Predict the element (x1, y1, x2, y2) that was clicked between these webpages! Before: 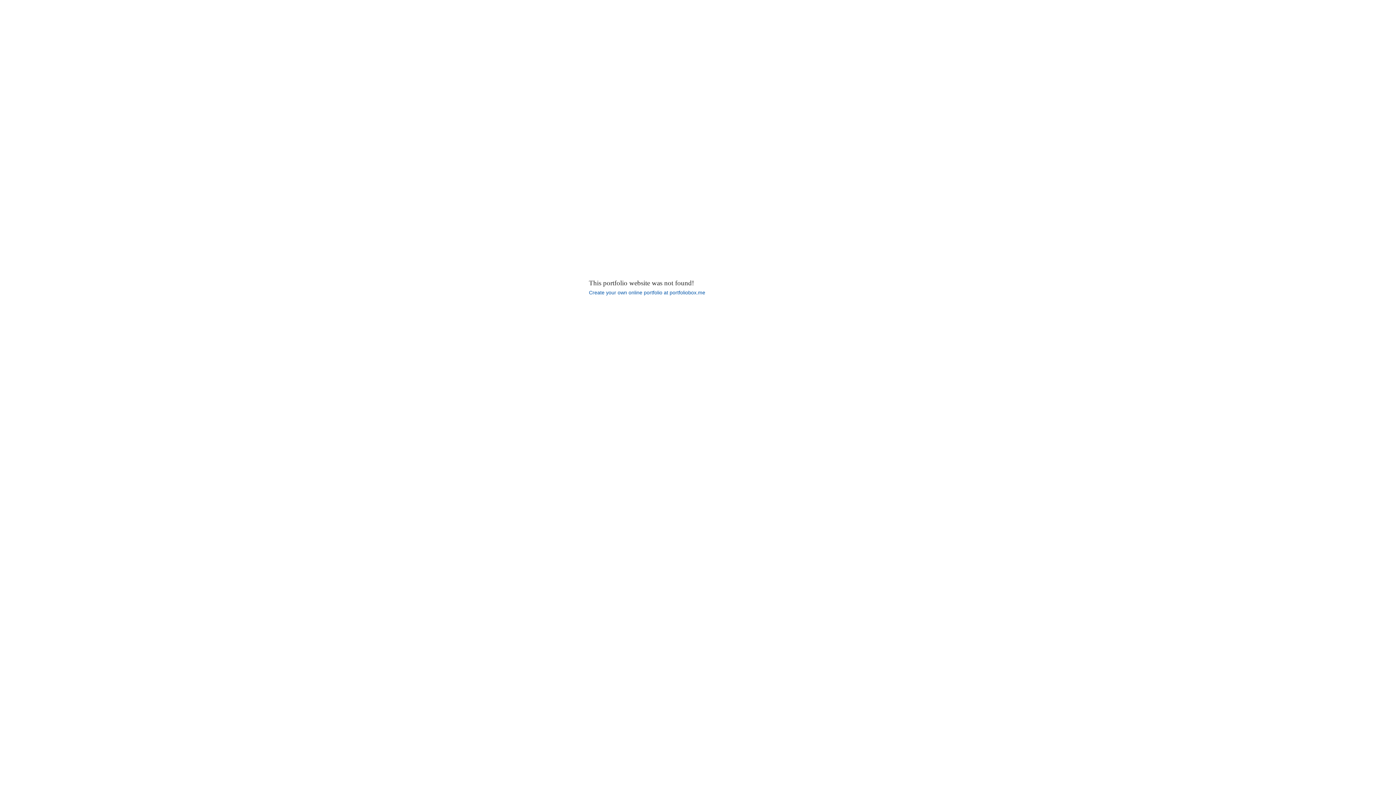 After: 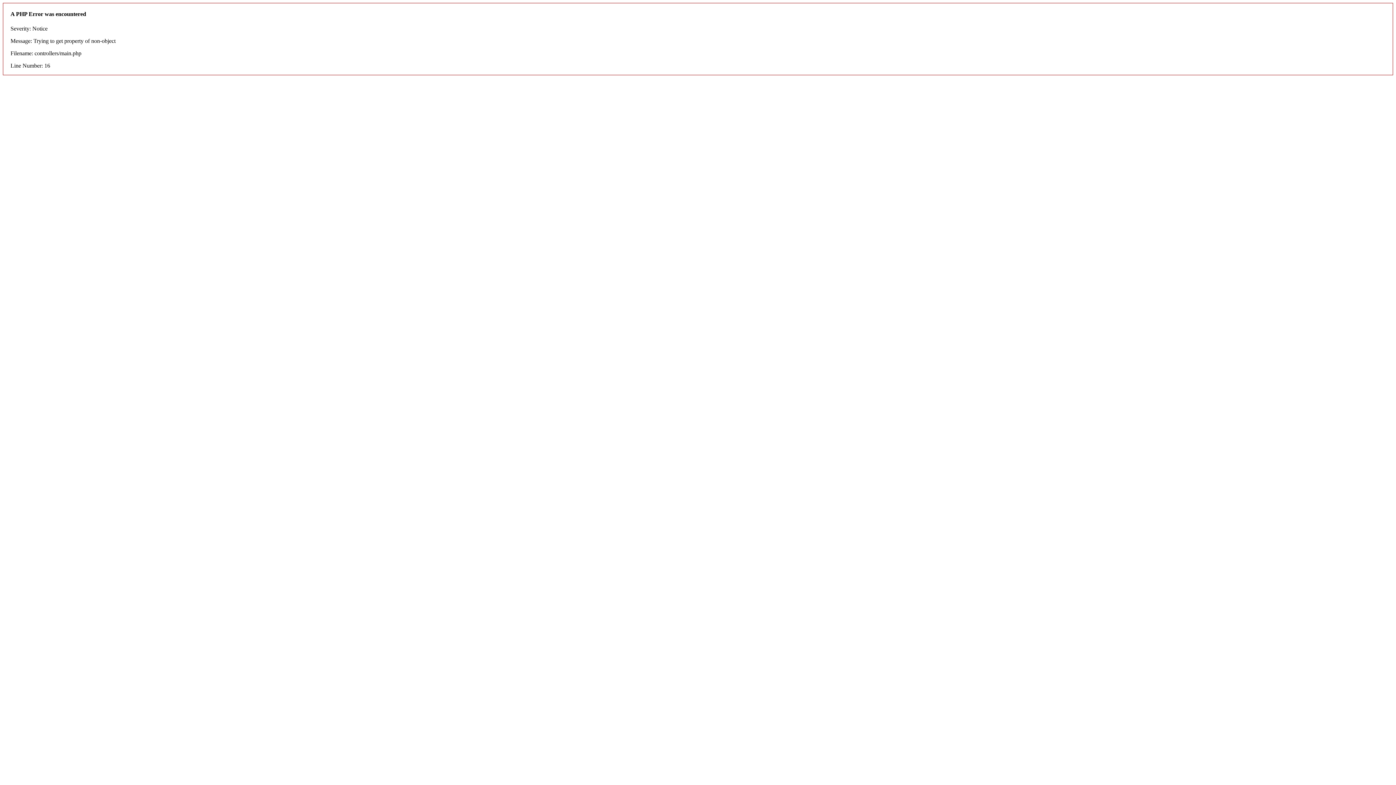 Action: label: Create your own online portfolio at portfoliobox.me bbox: (589, 289, 705, 295)